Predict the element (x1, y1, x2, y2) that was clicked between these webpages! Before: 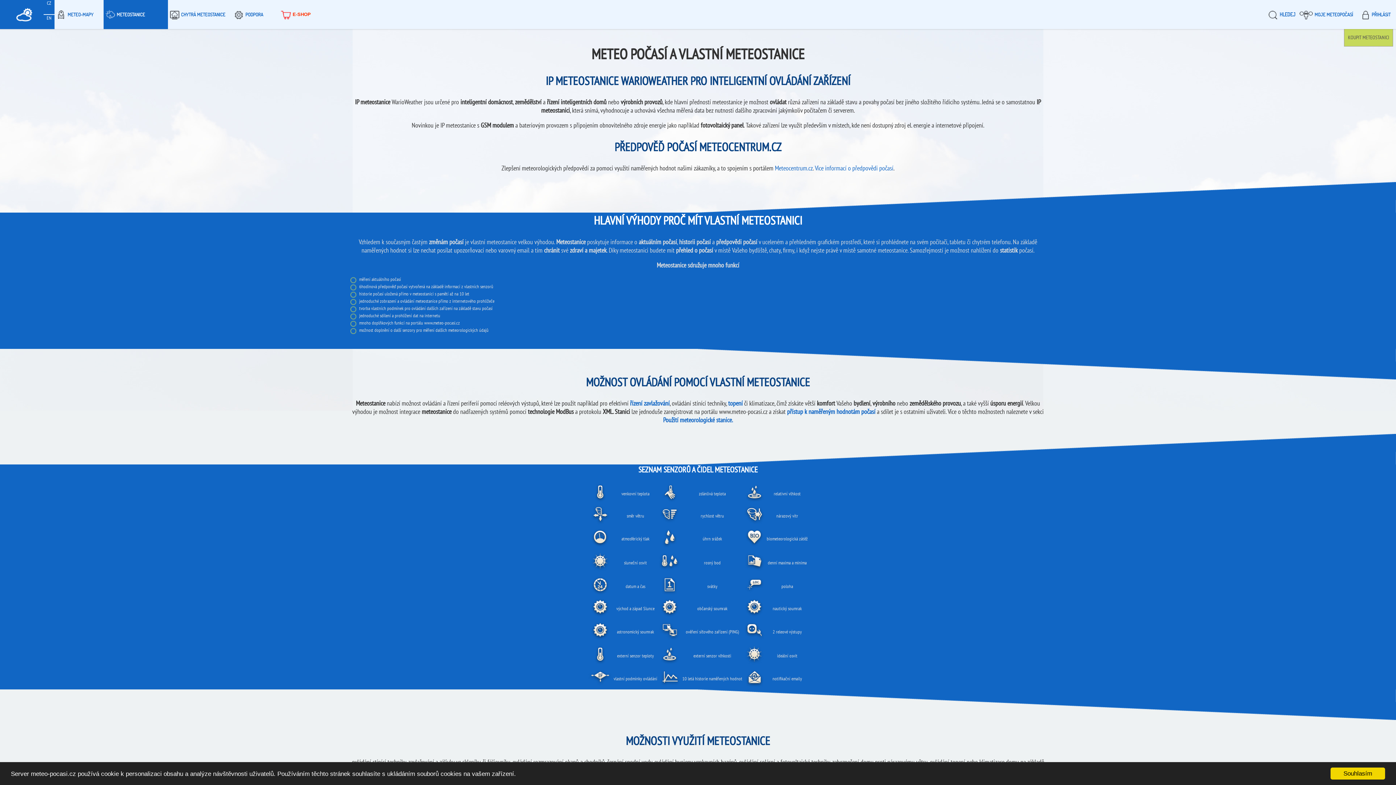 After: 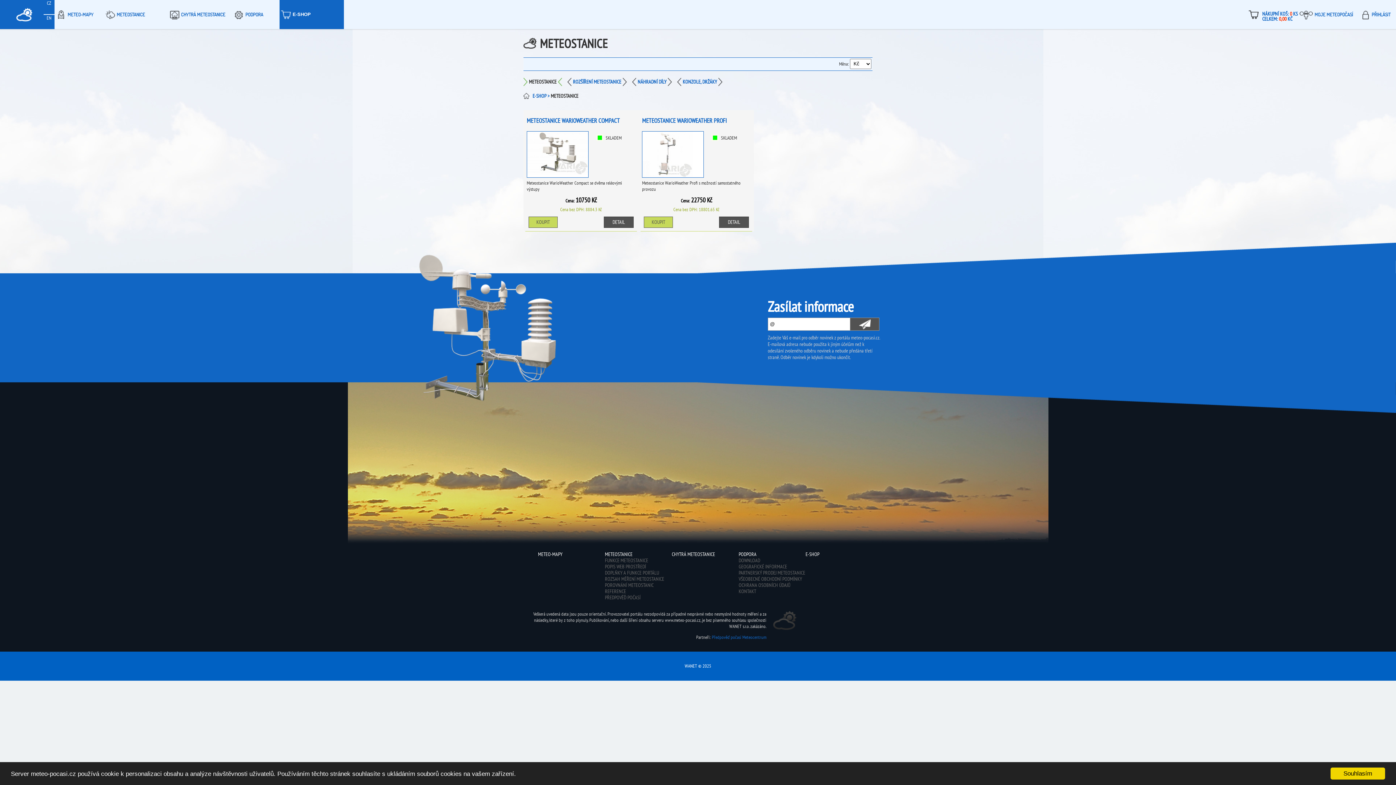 Action: bbox: (279, 0, 344, 29) label: E-SHOP